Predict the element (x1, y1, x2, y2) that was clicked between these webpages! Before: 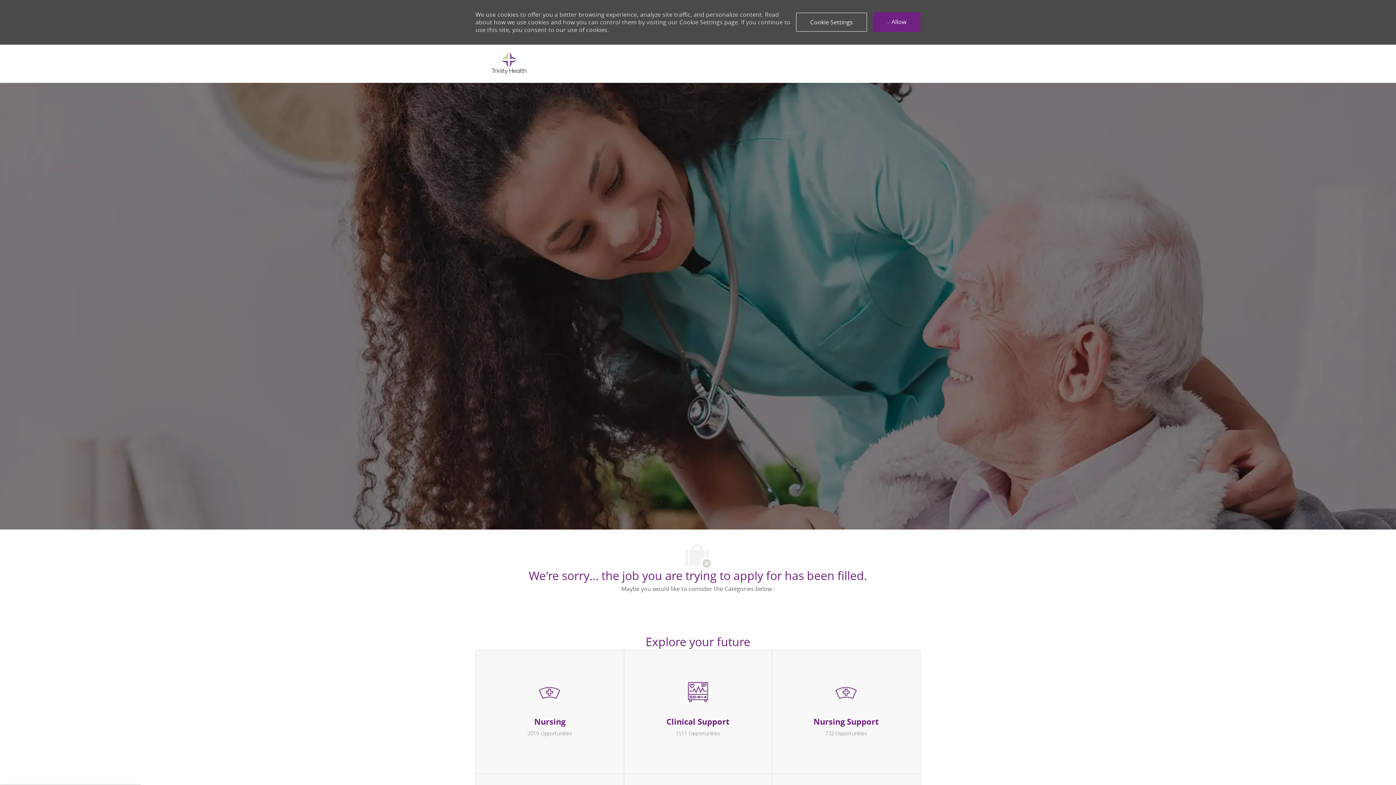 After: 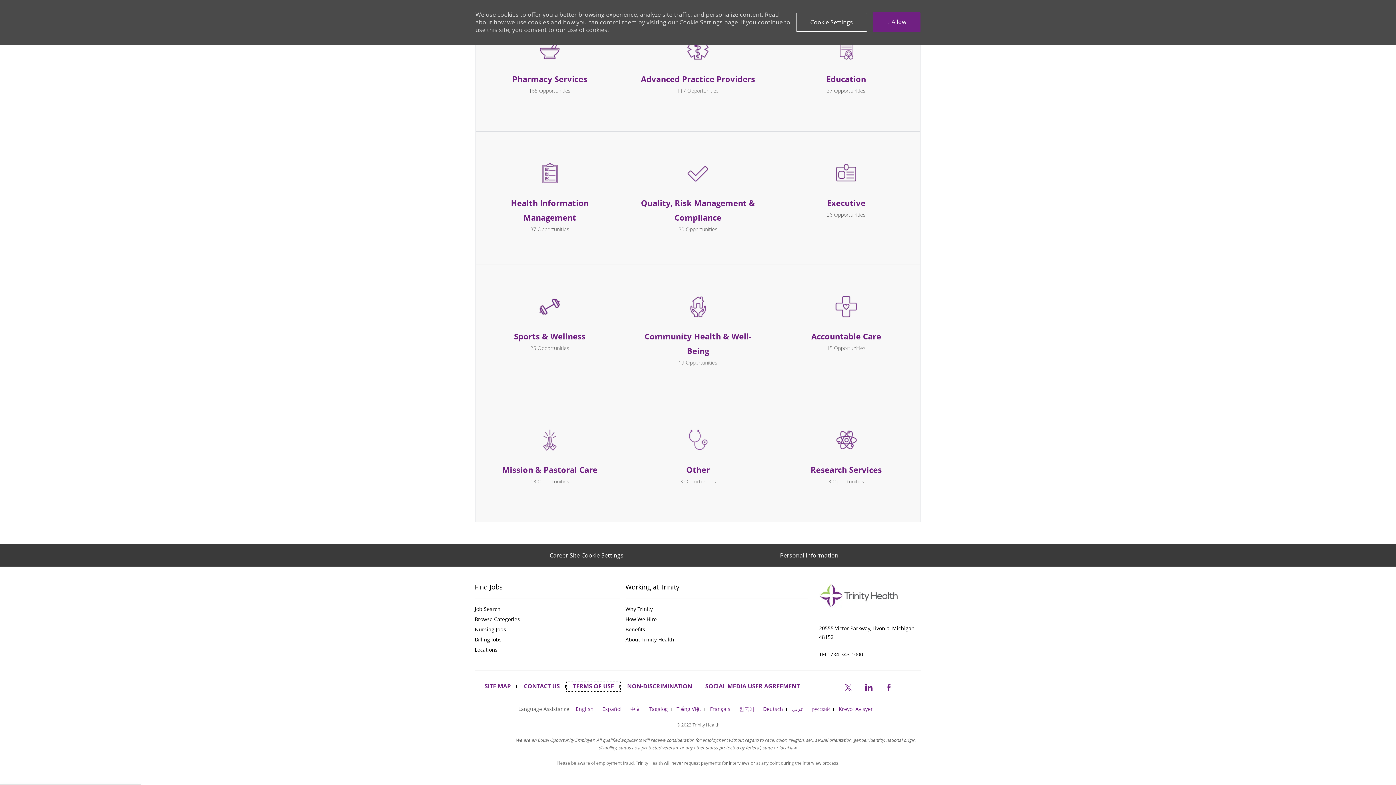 Action: bbox: (573, 681, 625, 690) label: TERMS OF USE